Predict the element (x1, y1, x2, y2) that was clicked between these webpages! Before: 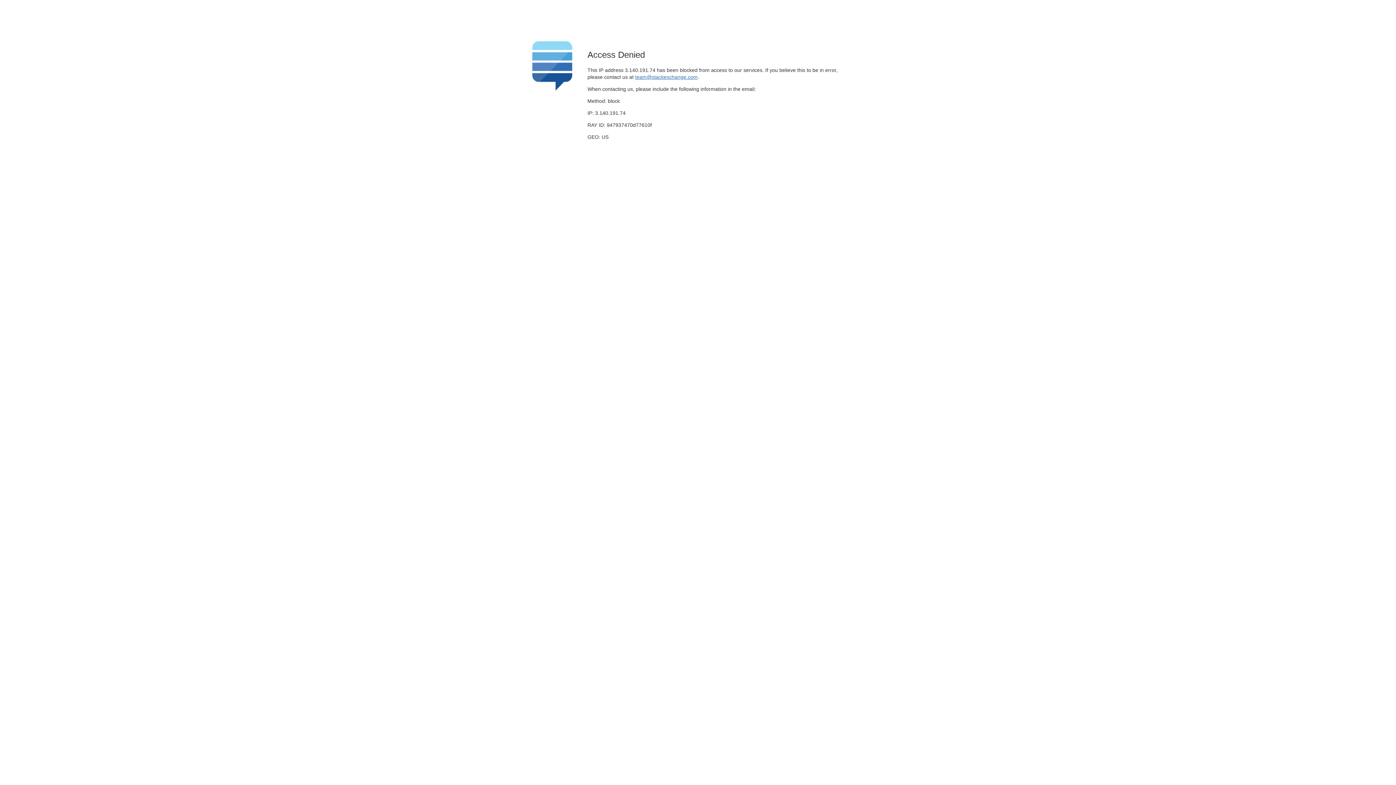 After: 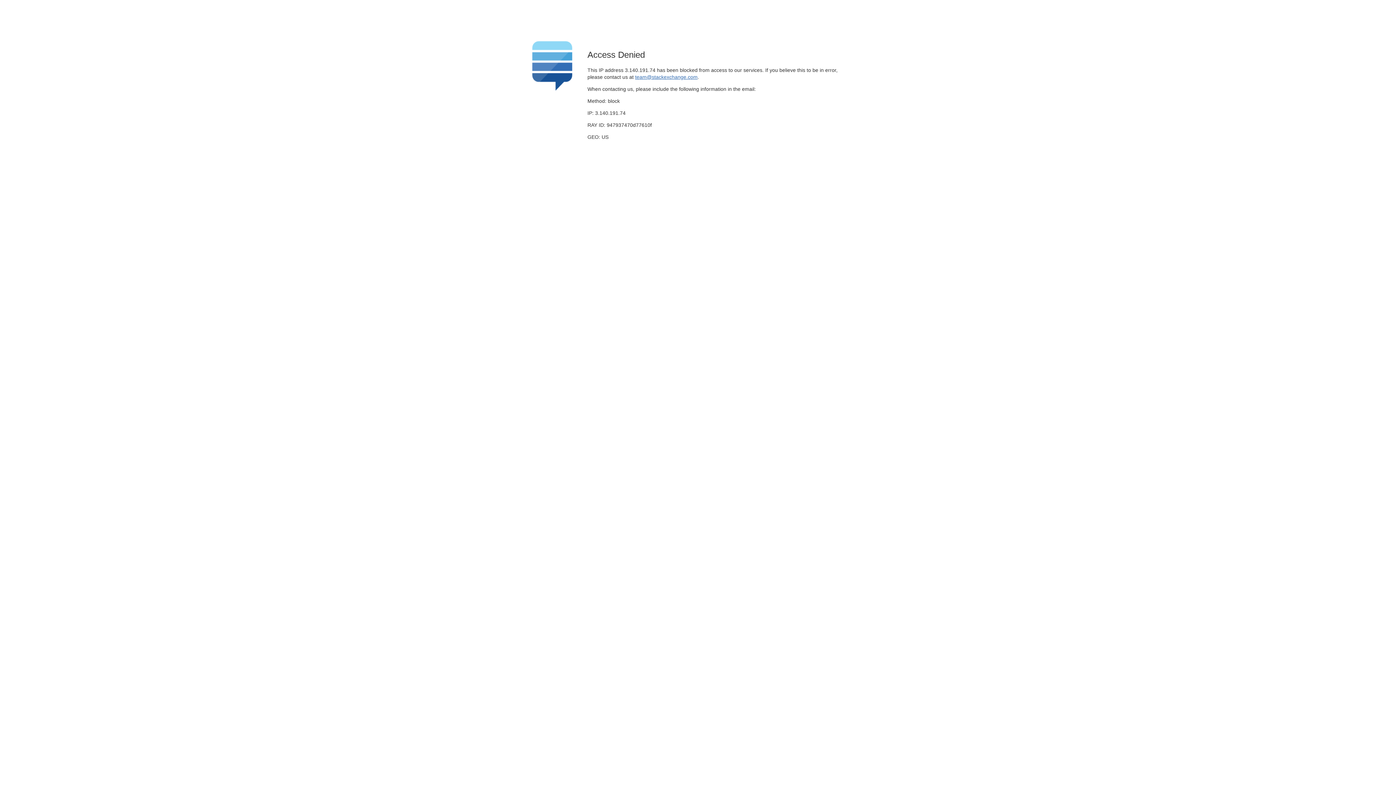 Action: bbox: (635, 74, 697, 79) label: team@stackexchange.com